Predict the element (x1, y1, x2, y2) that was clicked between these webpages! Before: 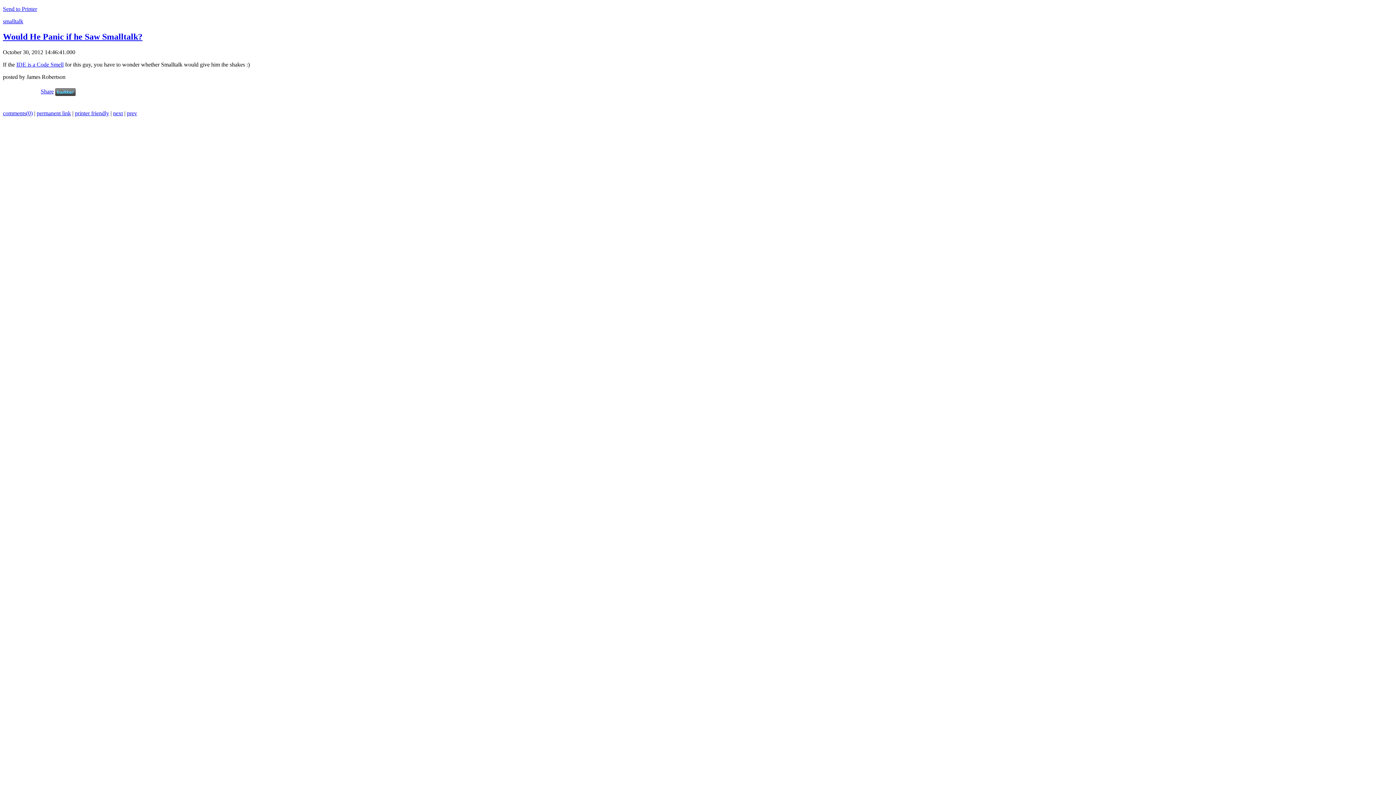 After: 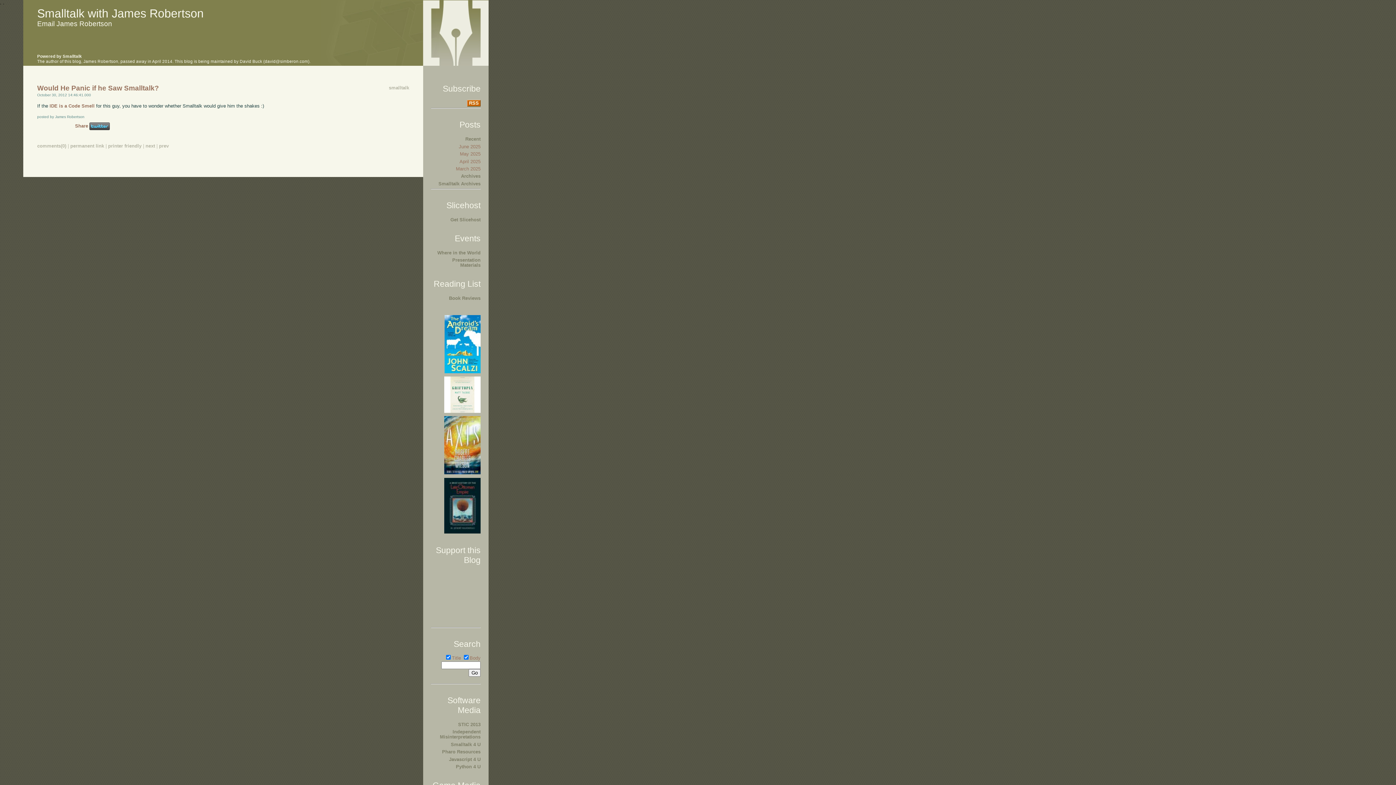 Action: label: Would He Panic if he Saw Smalltalk? bbox: (2, 31, 142, 41)